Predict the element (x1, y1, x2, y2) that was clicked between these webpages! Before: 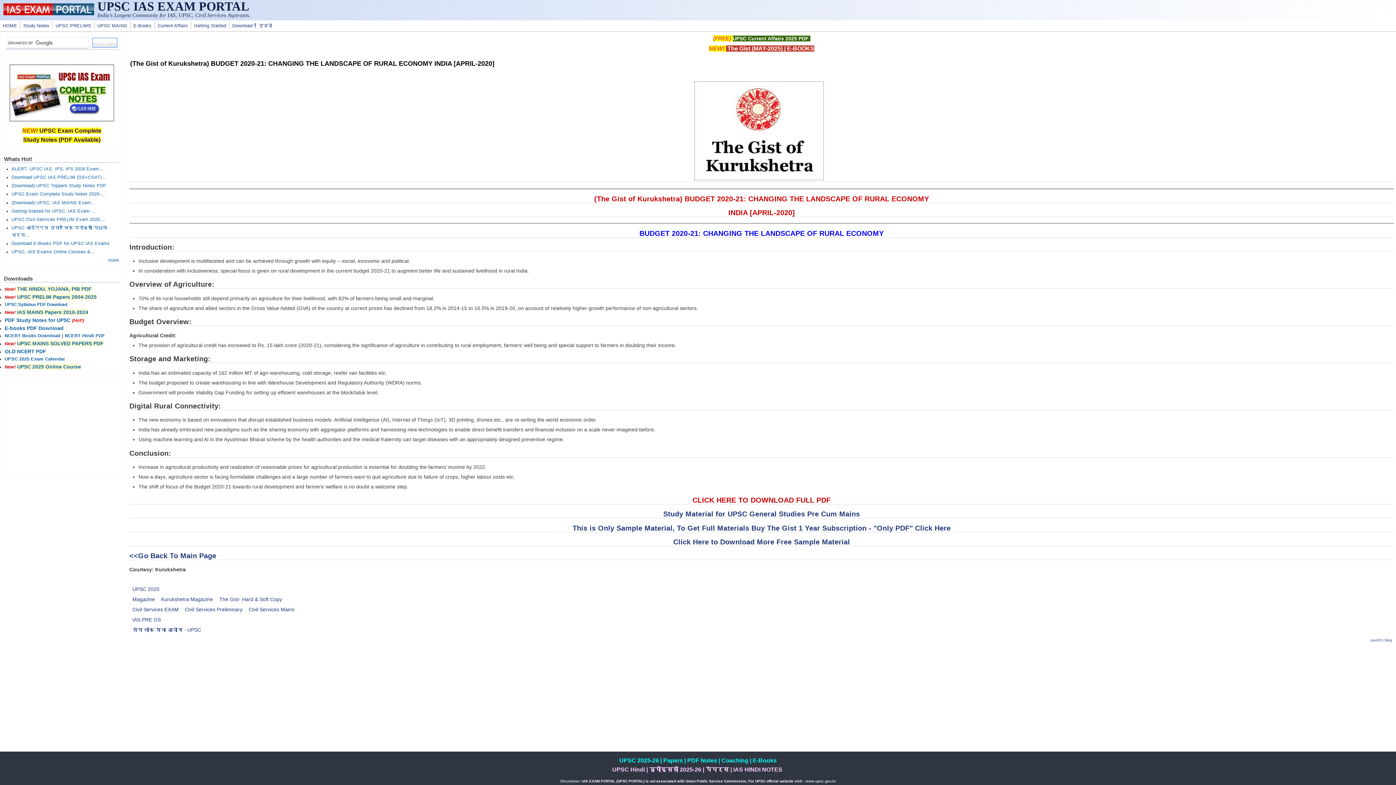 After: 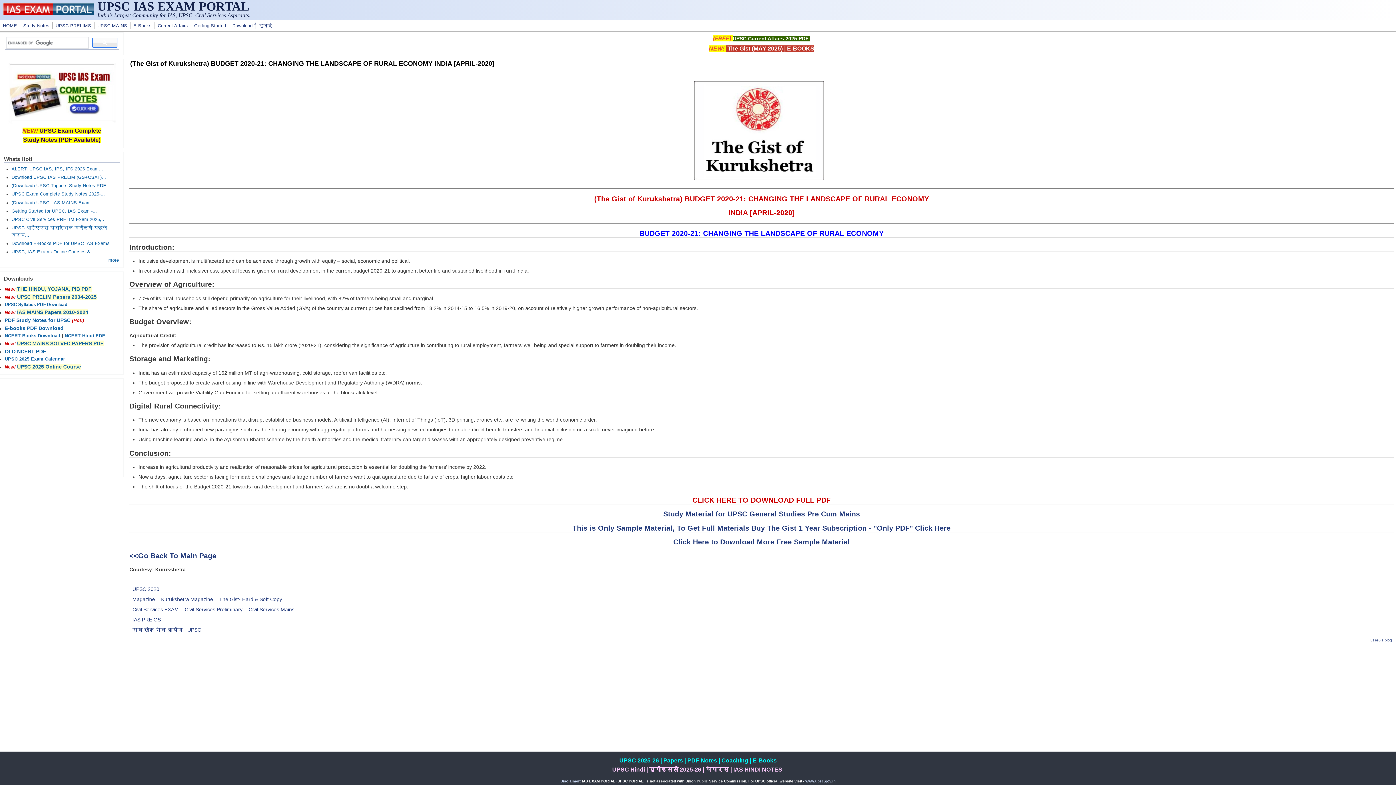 Action: bbox: (7, 120, 116, 125)